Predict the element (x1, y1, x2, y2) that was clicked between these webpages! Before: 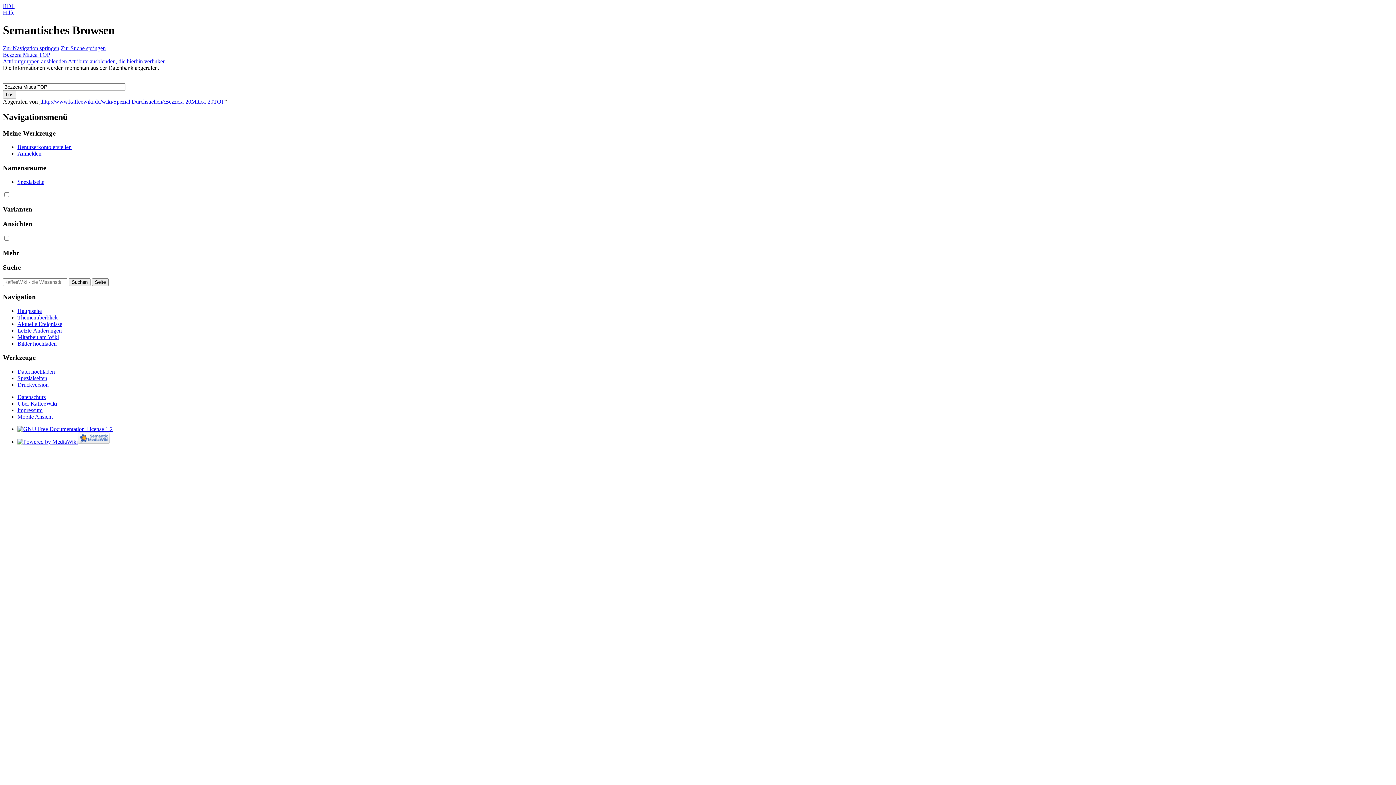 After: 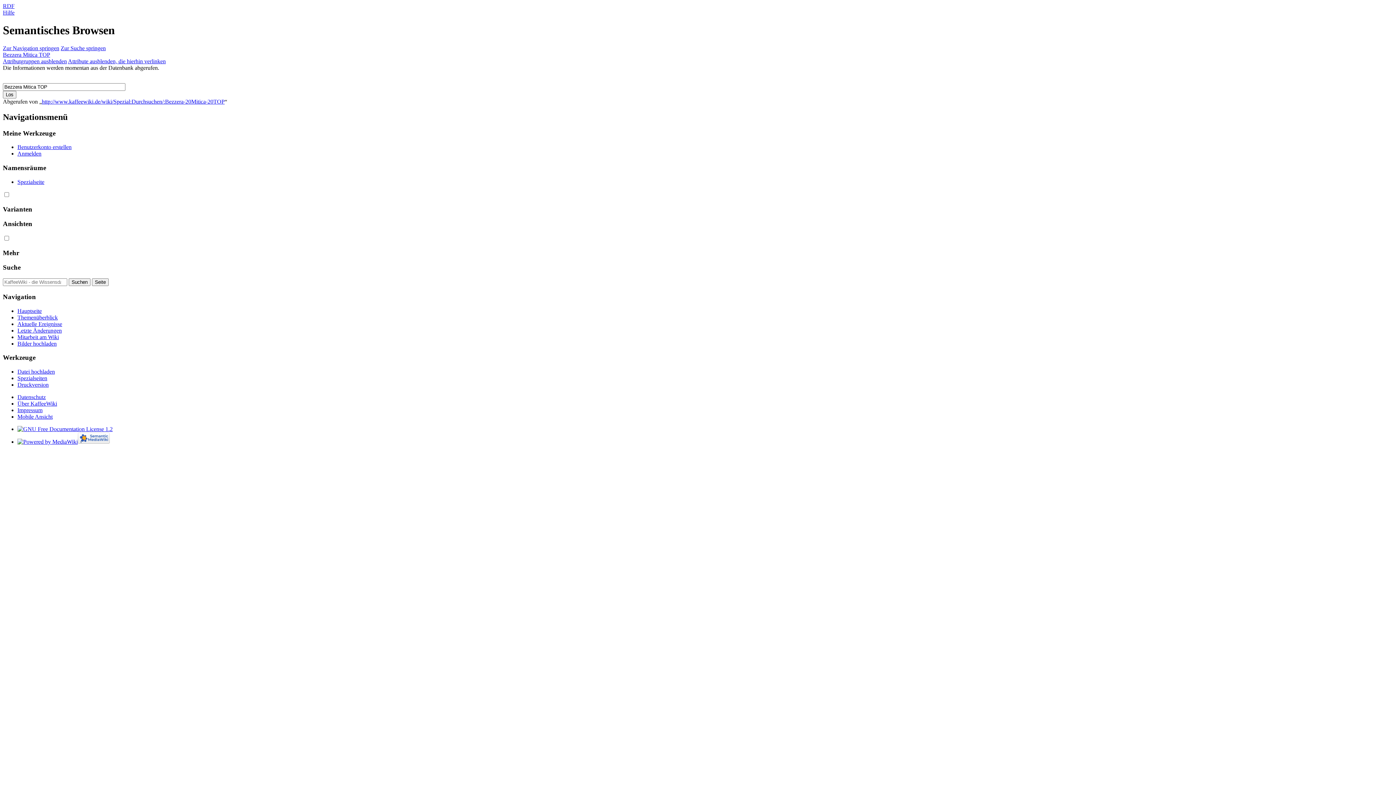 Action: label: Hilfe bbox: (2, 9, 14, 15)